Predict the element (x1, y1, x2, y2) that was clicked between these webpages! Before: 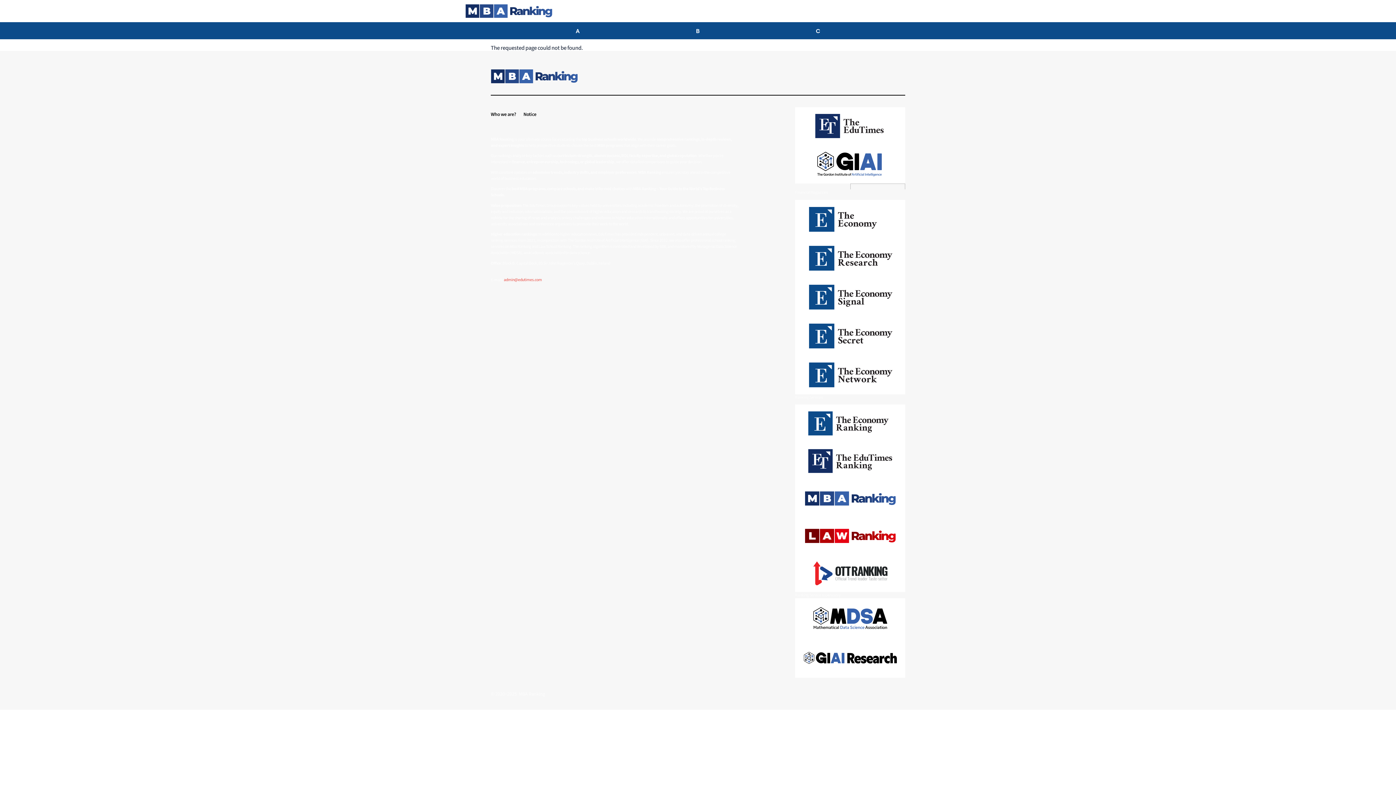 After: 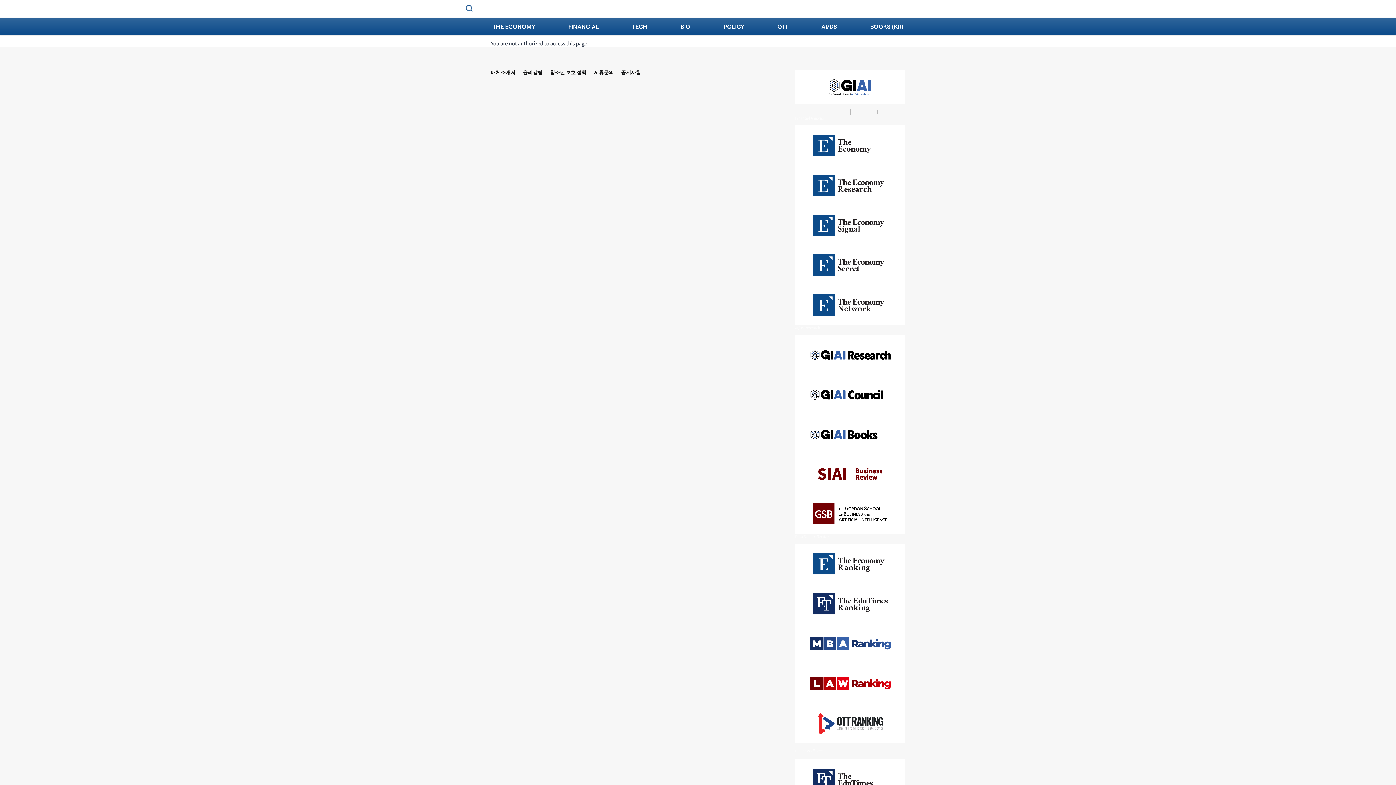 Action: bbox: (795, 328, 905, 343)